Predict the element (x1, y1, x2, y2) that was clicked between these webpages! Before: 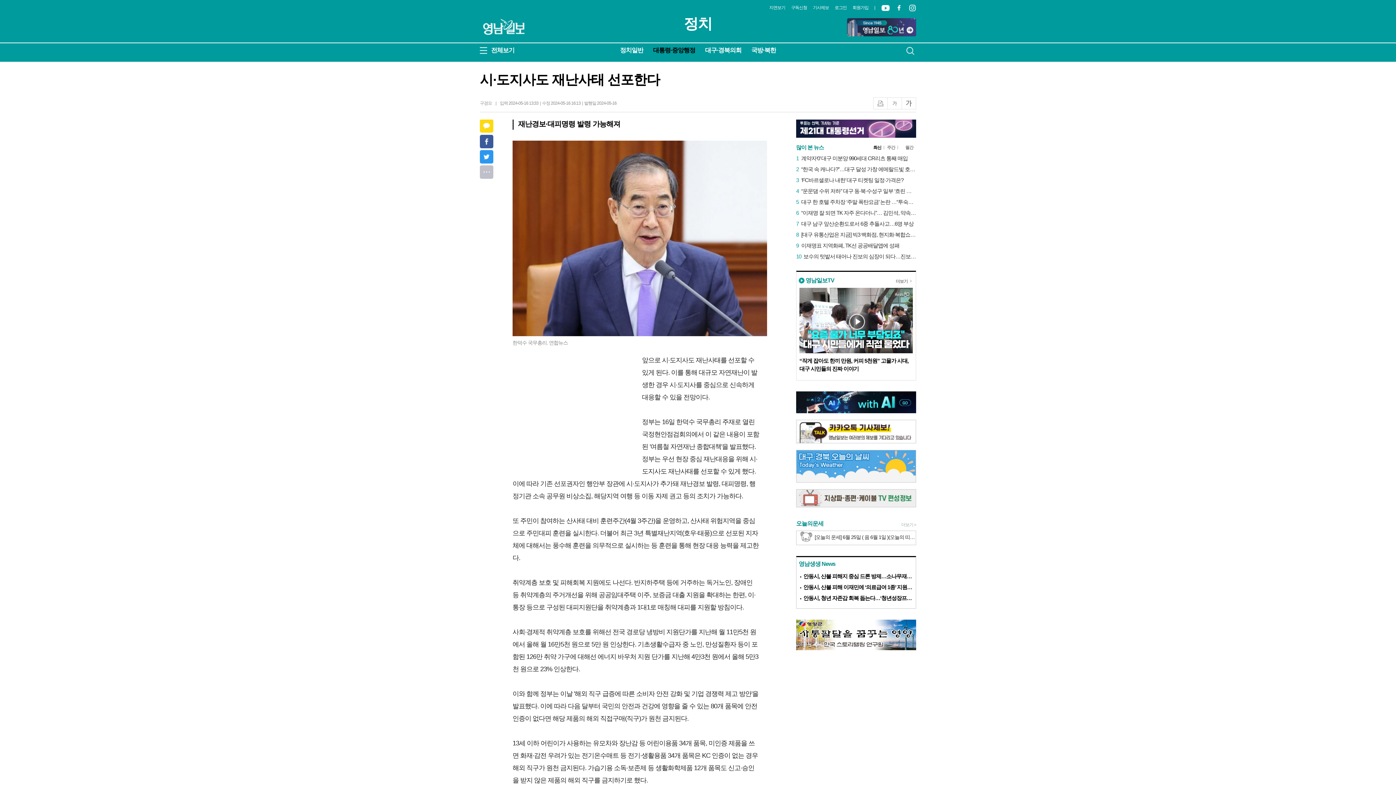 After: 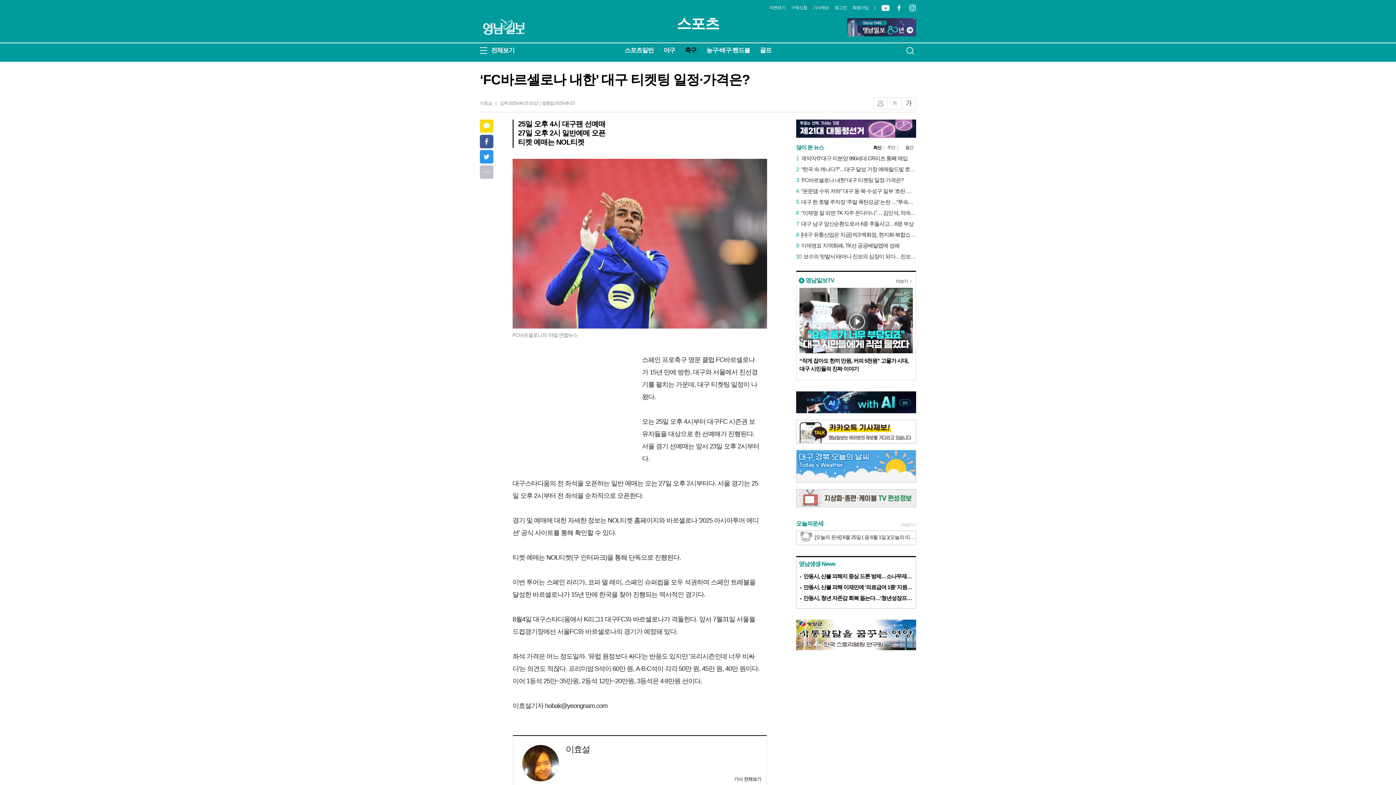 Action: bbox: (801, 177, 916, 183) label: ‘FC바르셀로나 내한’ 대구 티켓팅 일정·가격은?